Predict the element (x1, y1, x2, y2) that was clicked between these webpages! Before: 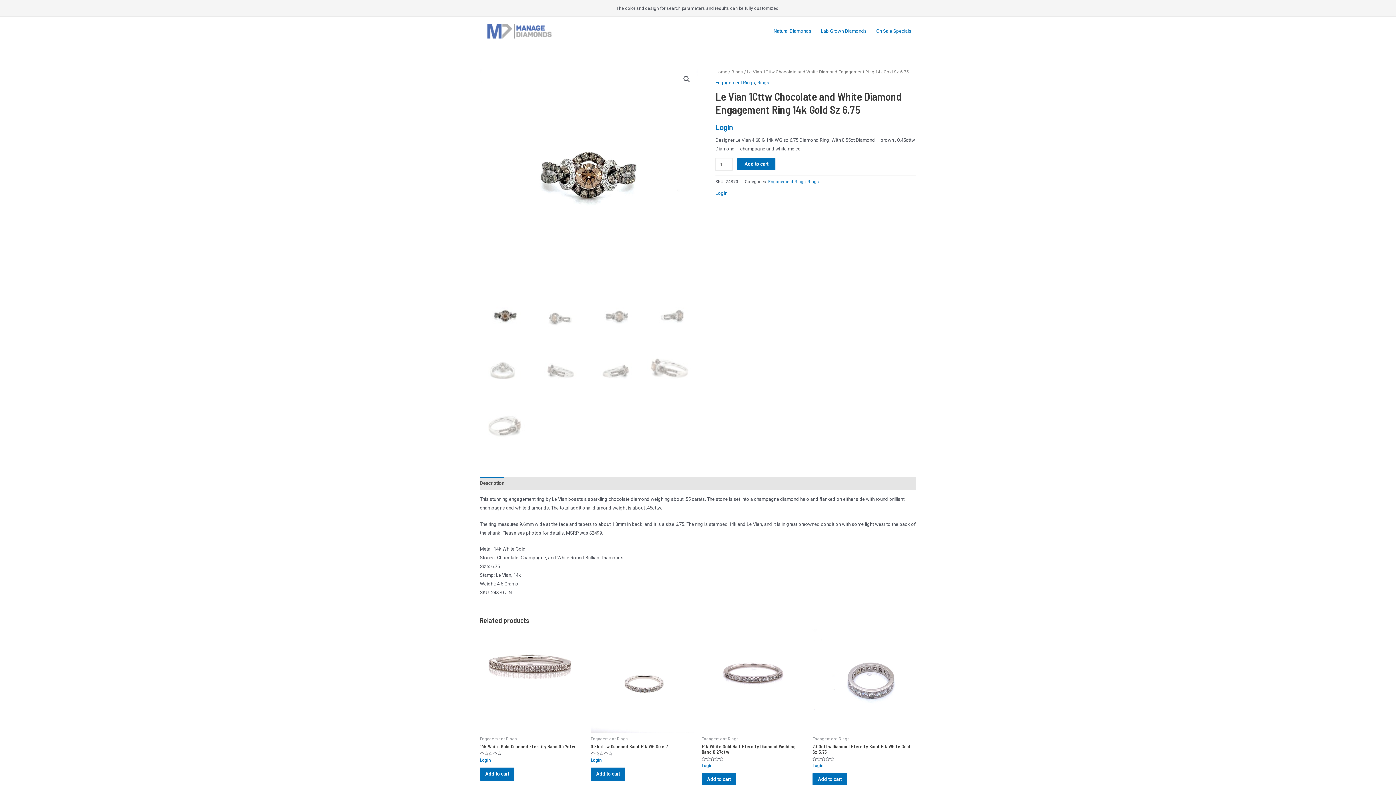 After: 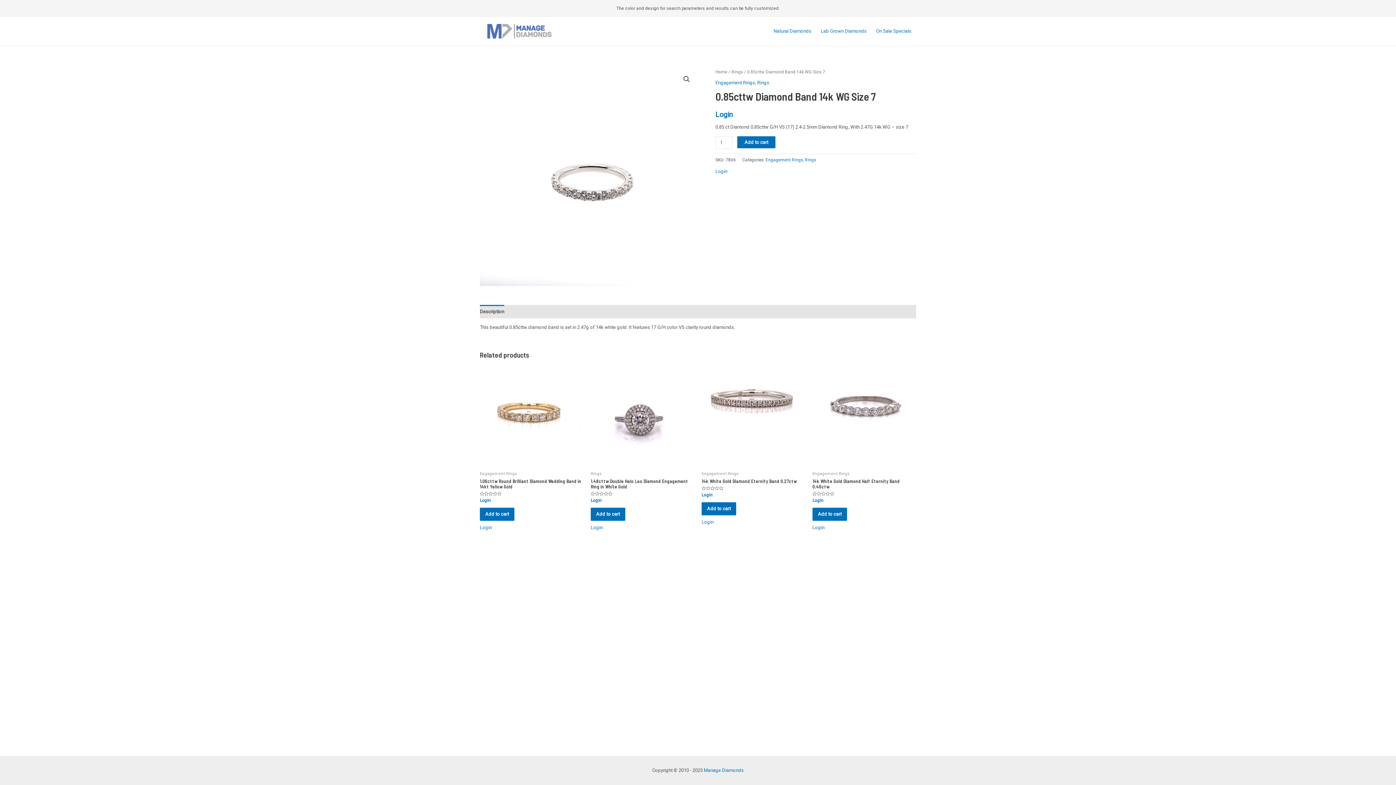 Action: label: 0.85cttw Diamond Band 14k WG Size 7 bbox: (590, 744, 694, 749)